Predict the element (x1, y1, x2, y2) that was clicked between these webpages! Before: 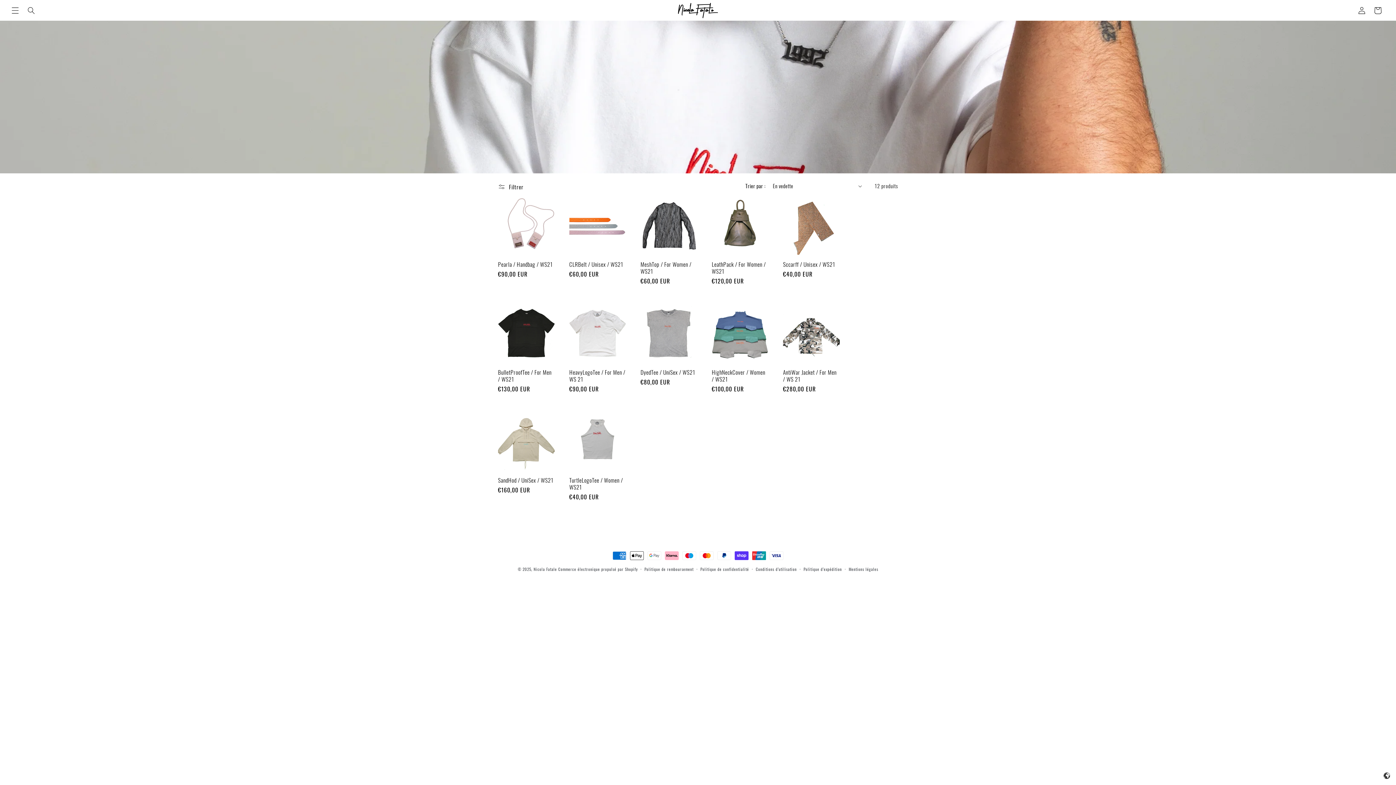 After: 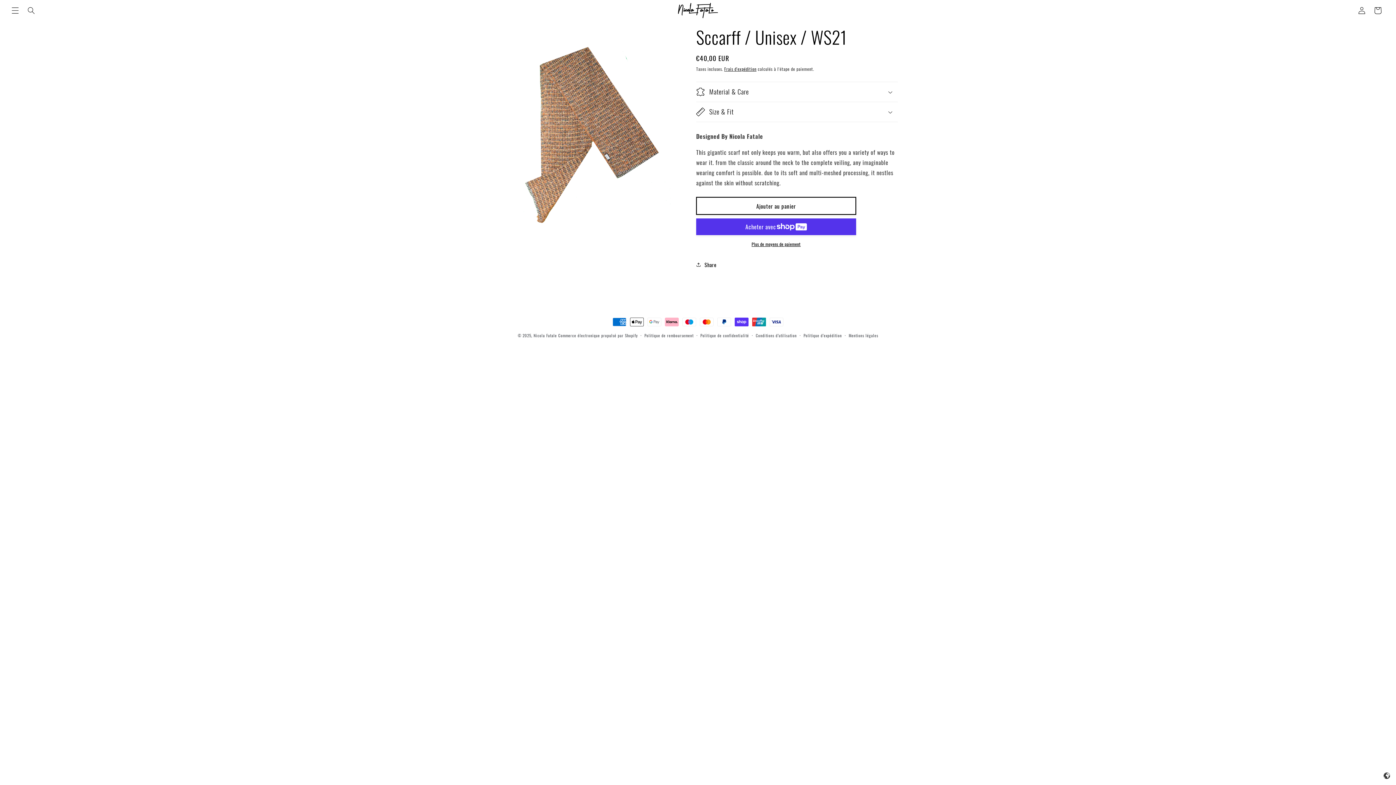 Action: bbox: (783, 261, 840, 268) label: Sccarff / Unisex / WS21